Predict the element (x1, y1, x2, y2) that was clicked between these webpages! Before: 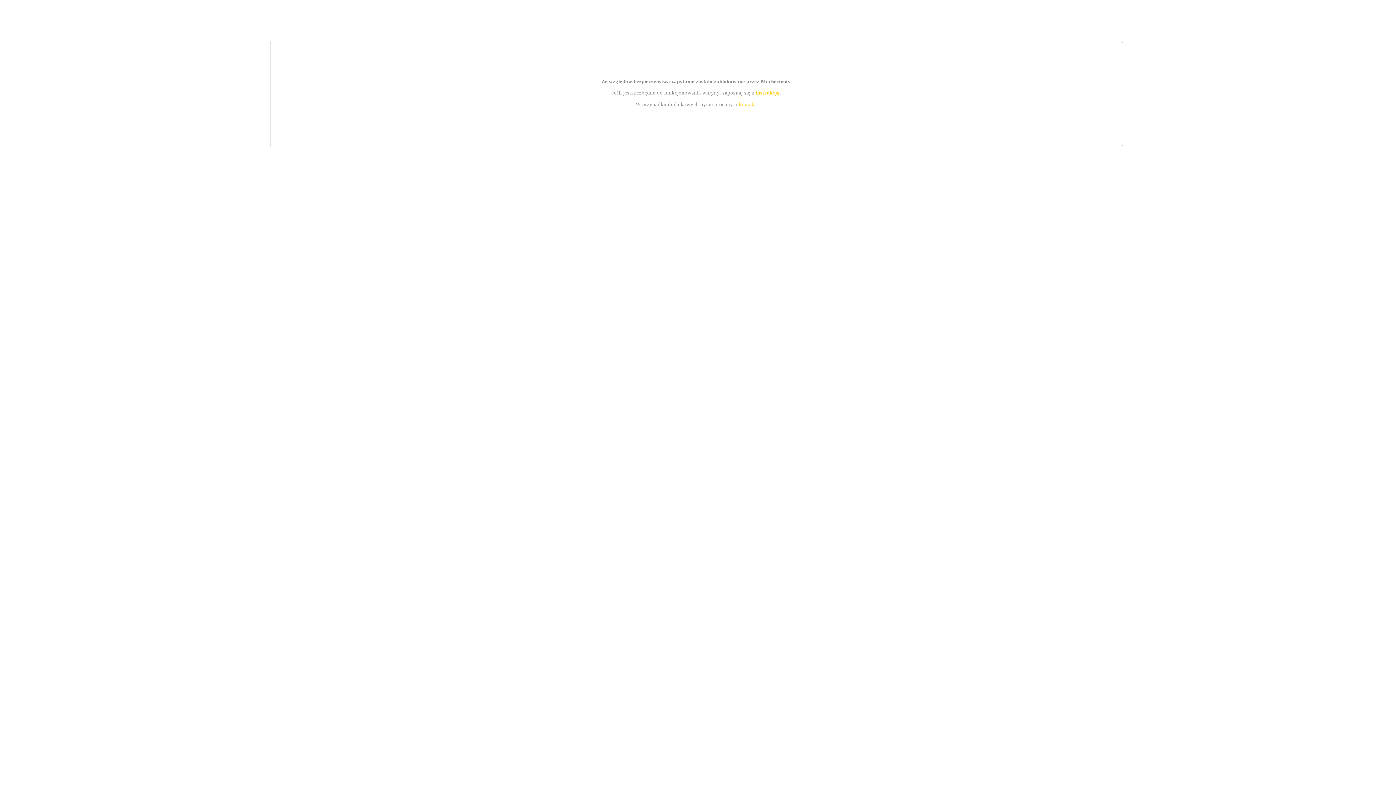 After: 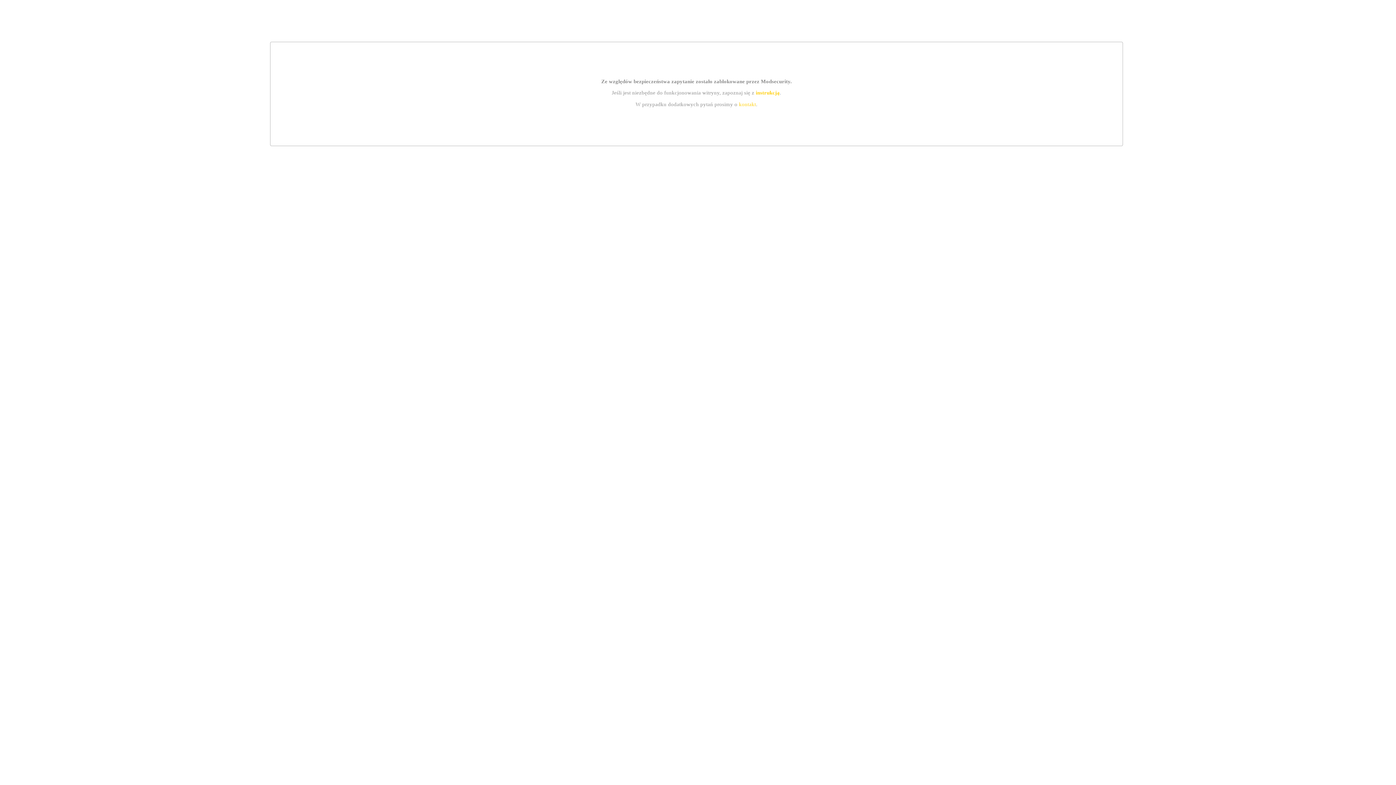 Action: label: instrukcją bbox: (755, 89, 779, 95)